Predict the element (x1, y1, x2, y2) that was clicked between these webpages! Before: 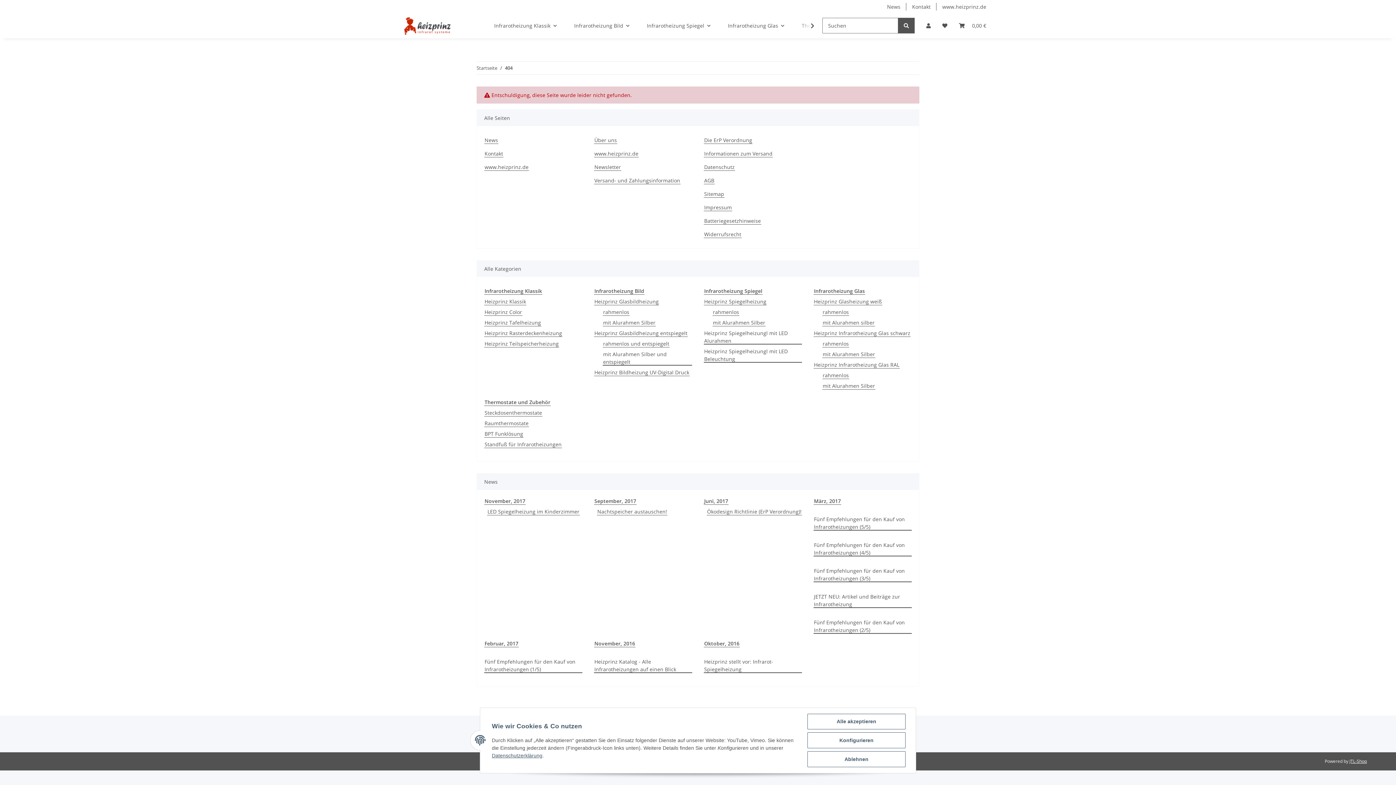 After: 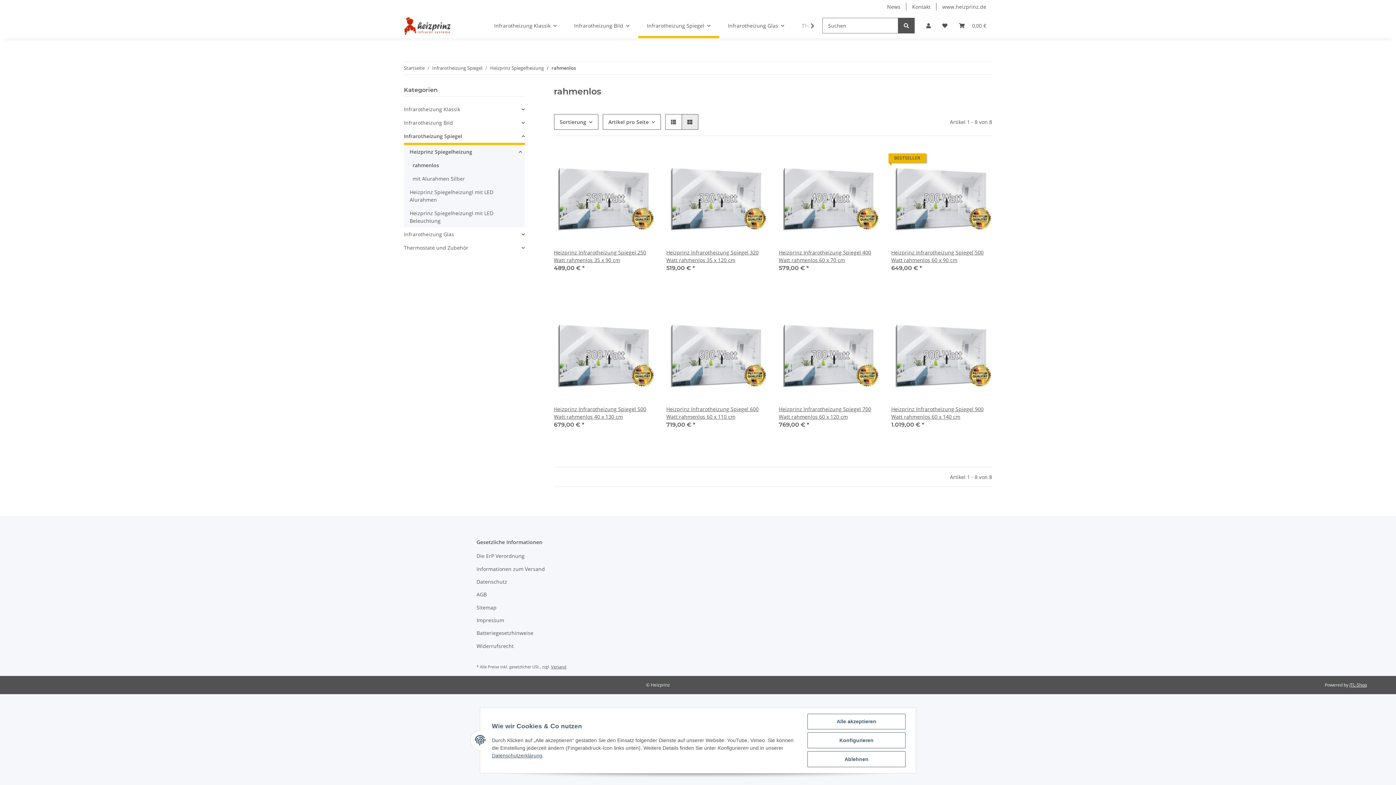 Action: label: rahmenlos bbox: (712, 308, 739, 316)